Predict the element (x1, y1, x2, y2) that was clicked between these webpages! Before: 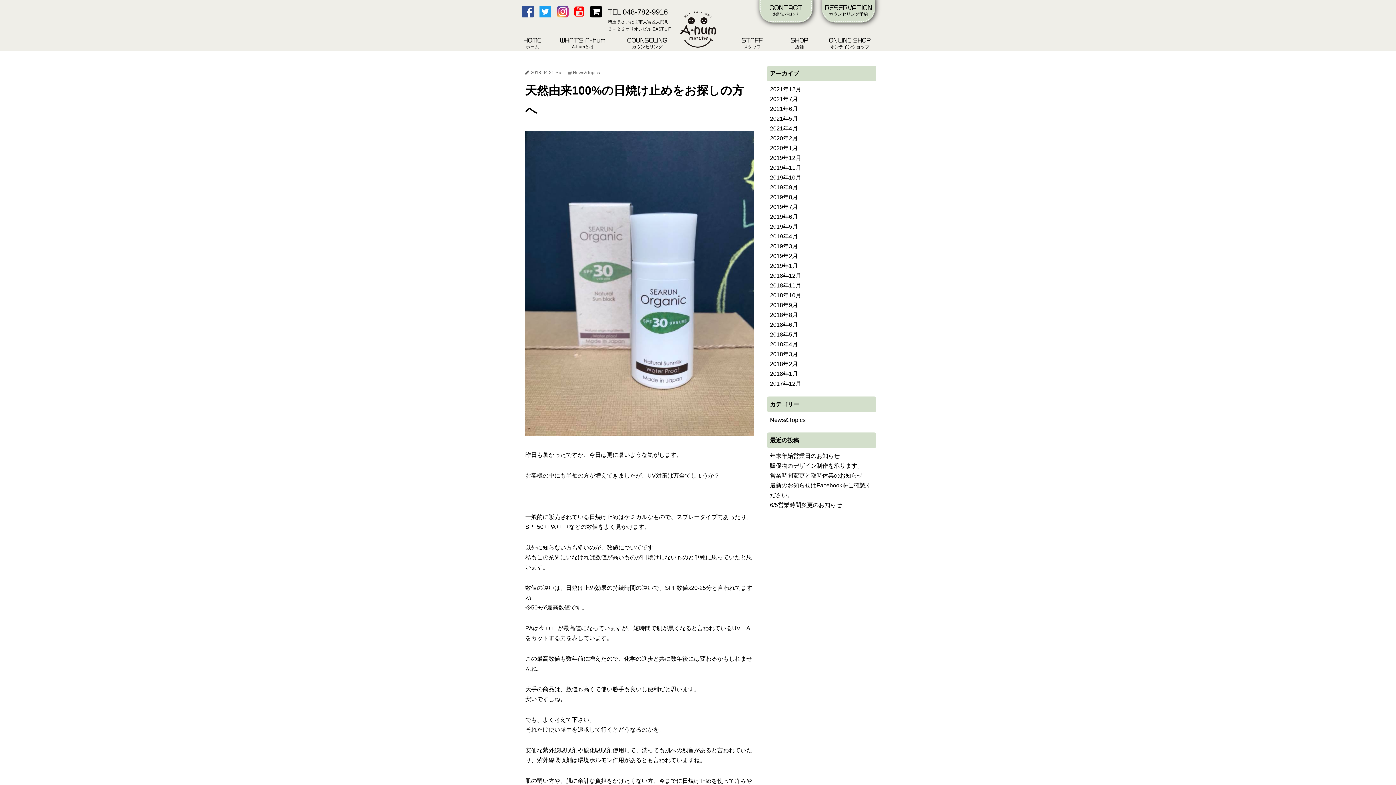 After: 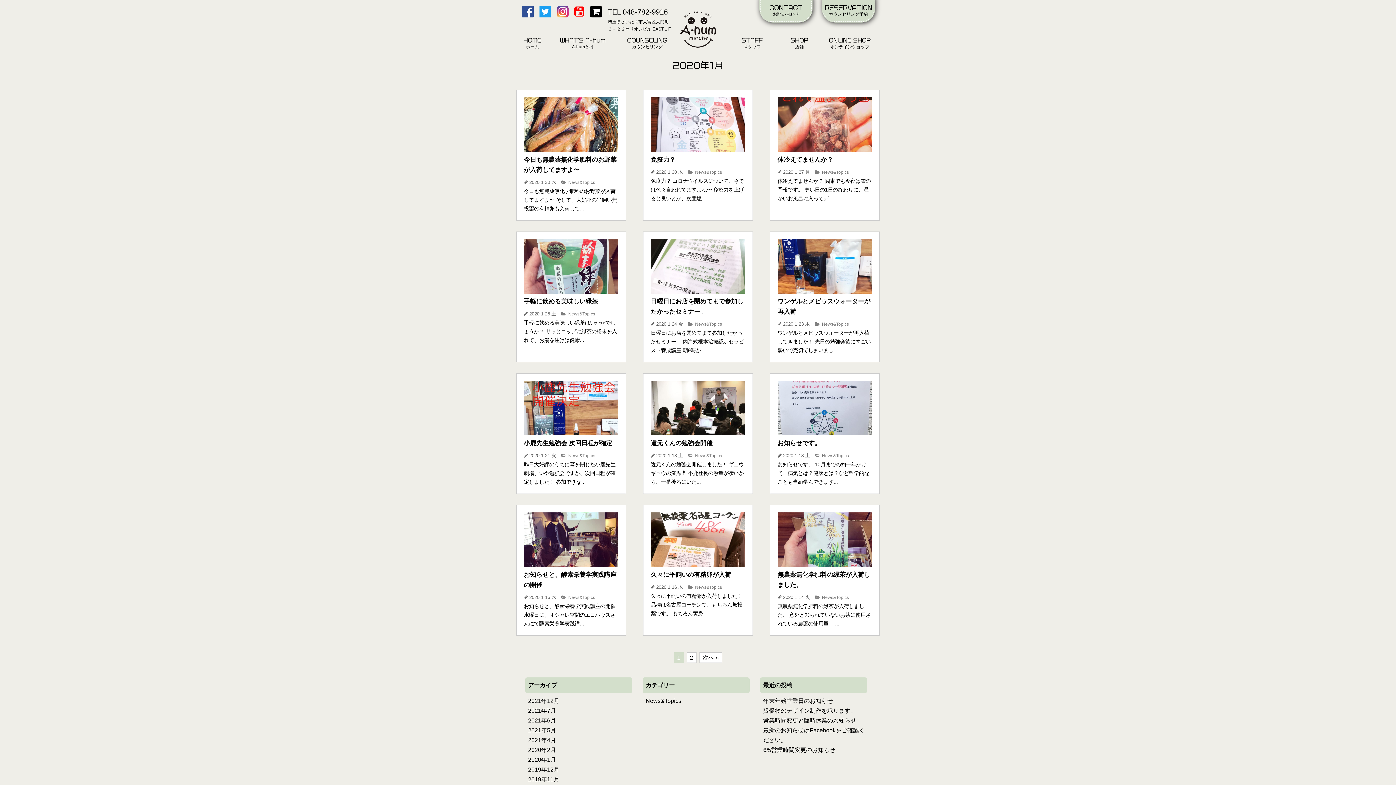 Action: bbox: (767, 143, 876, 153) label: 2020年1月